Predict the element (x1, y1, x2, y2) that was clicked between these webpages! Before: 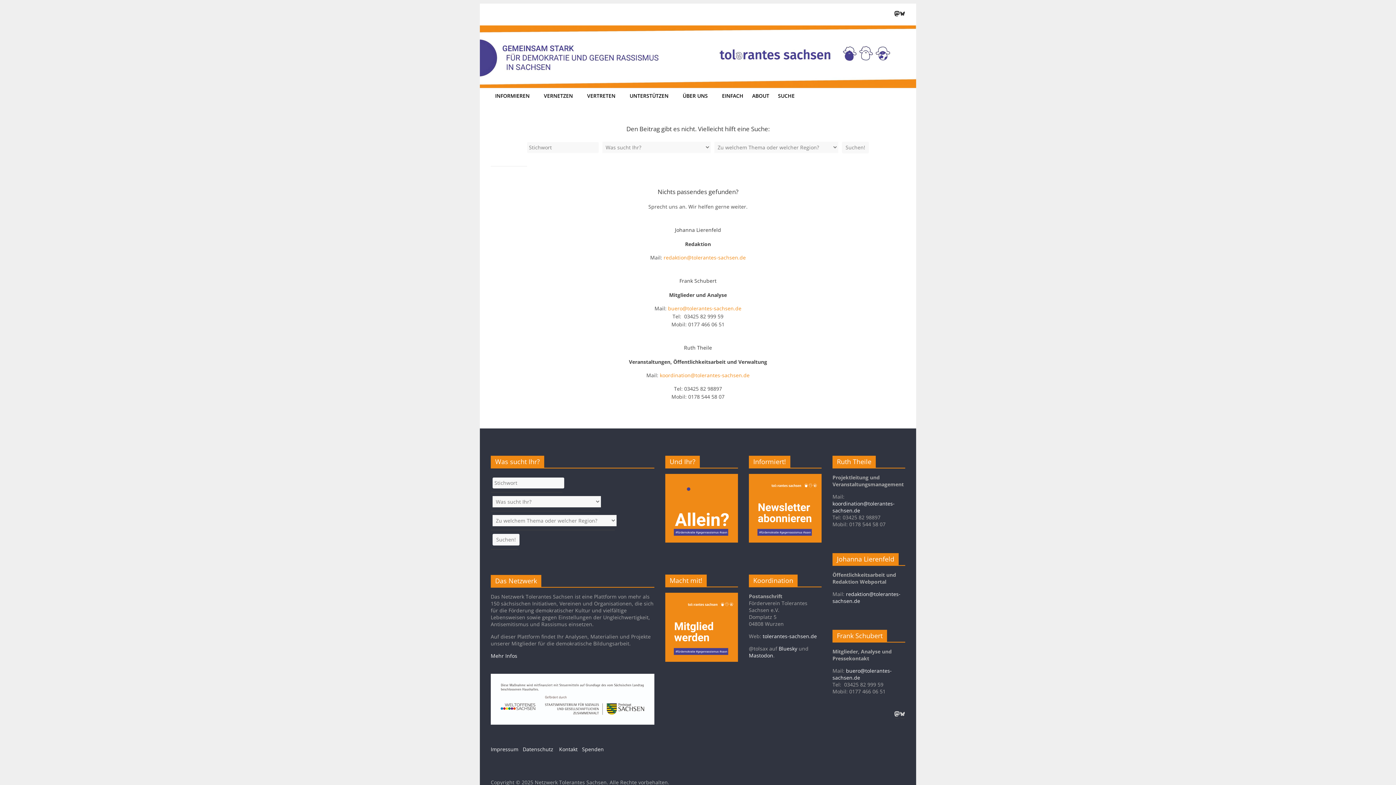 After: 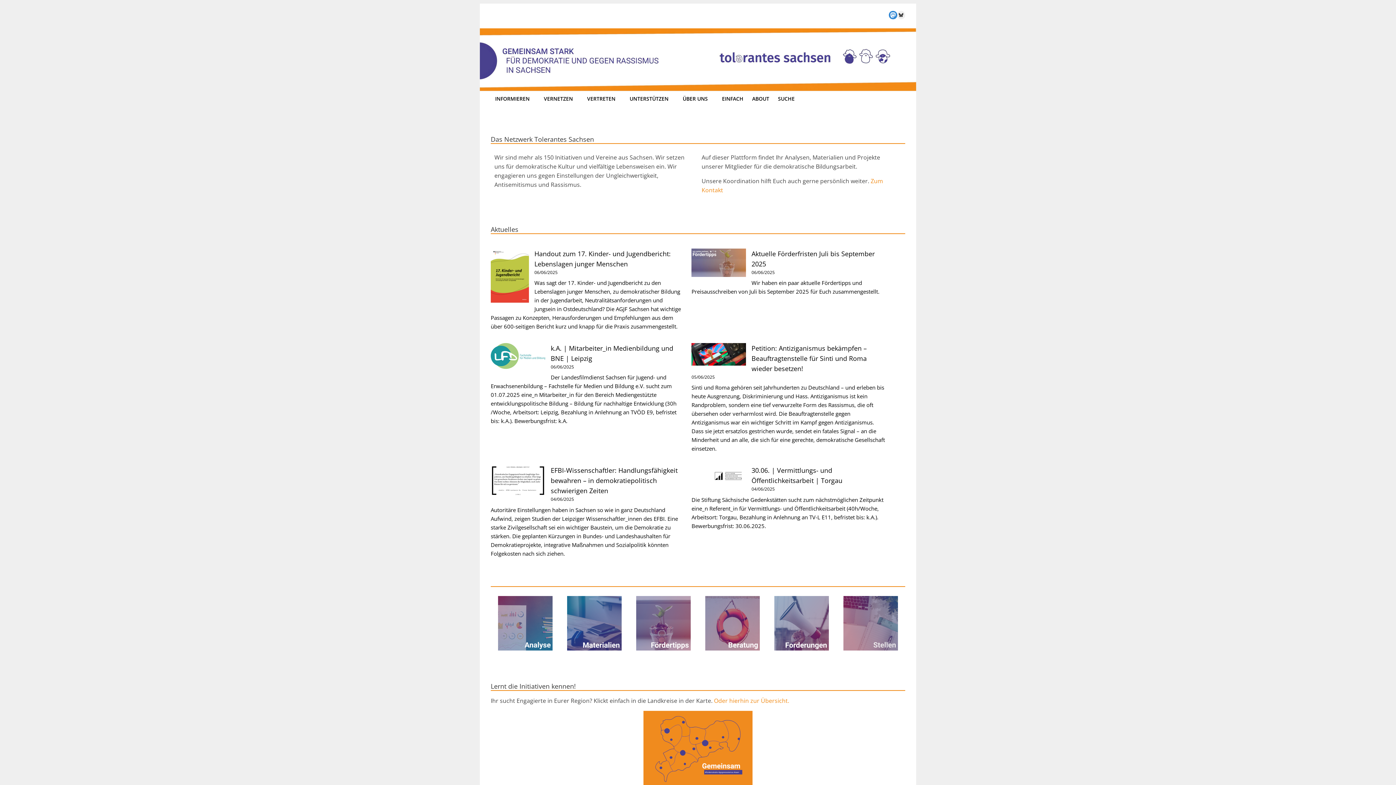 Action: bbox: (480, 25, 916, 33)